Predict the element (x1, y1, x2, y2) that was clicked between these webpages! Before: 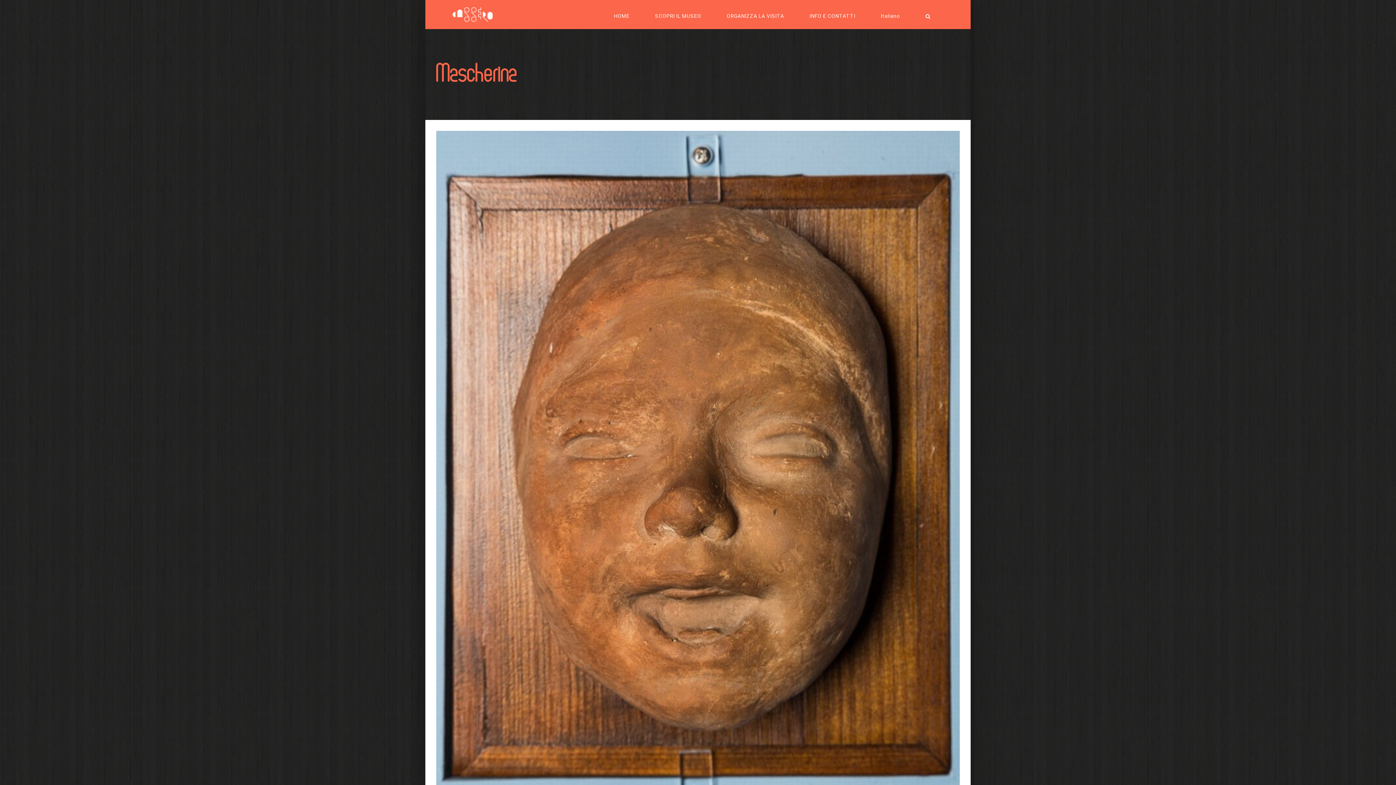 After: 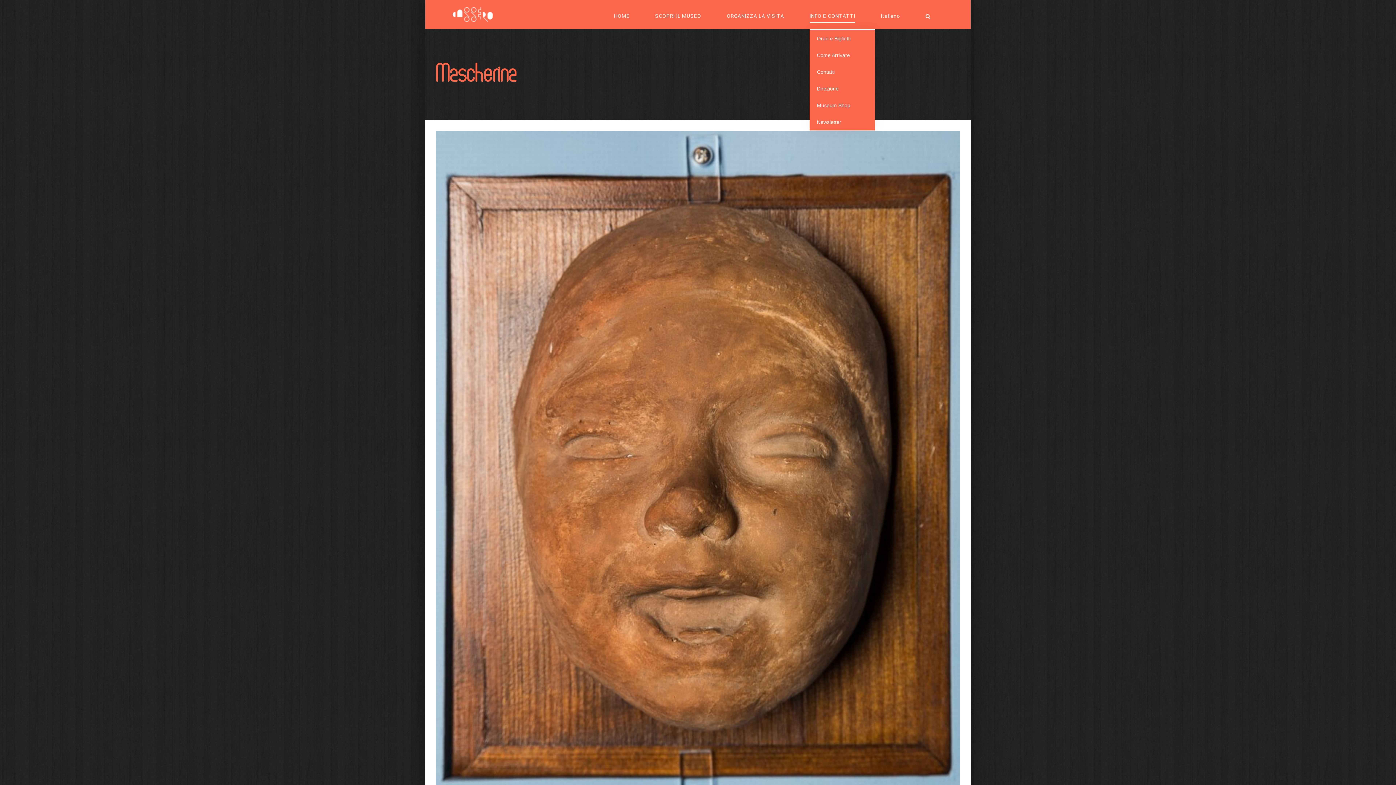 Action: bbox: (809, 3, 855, 29) label: INFO E CONTATTI